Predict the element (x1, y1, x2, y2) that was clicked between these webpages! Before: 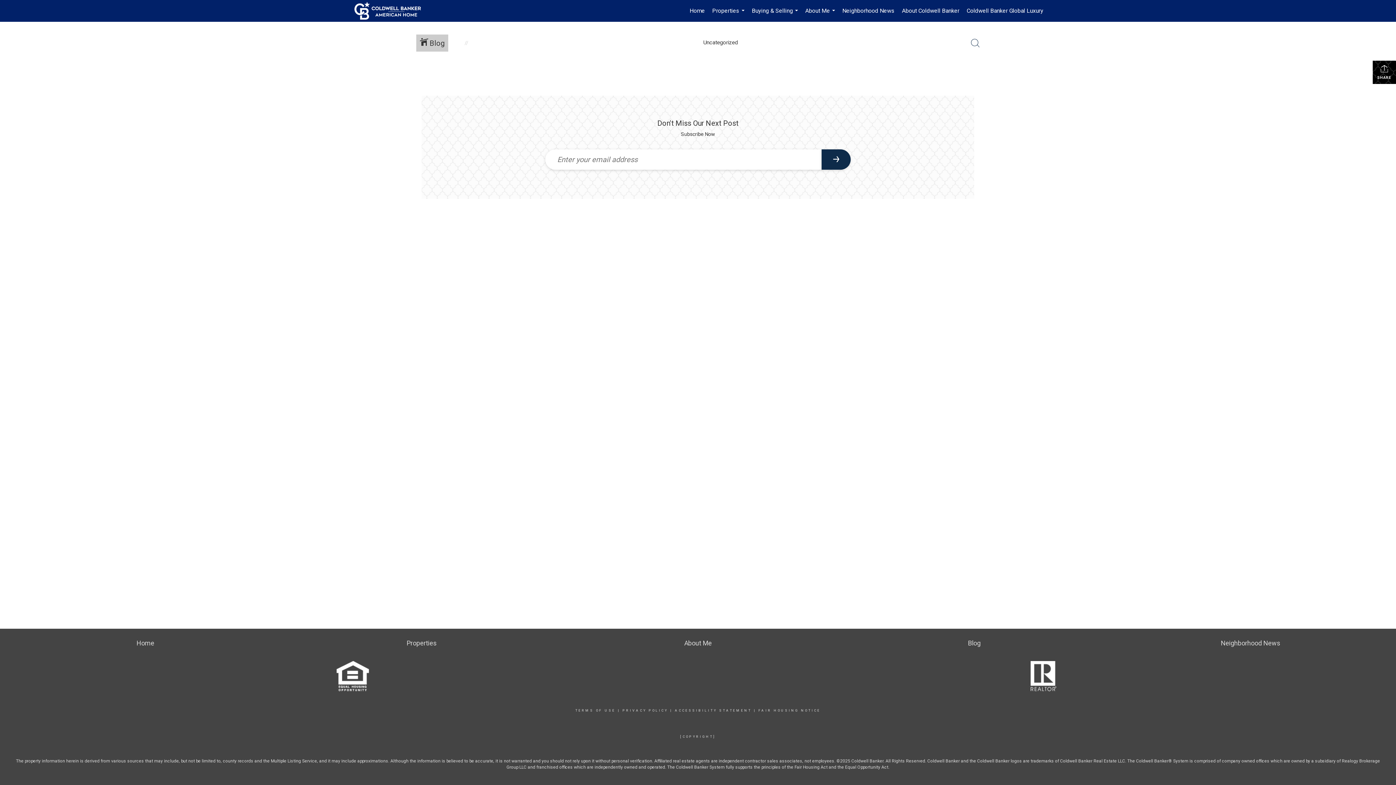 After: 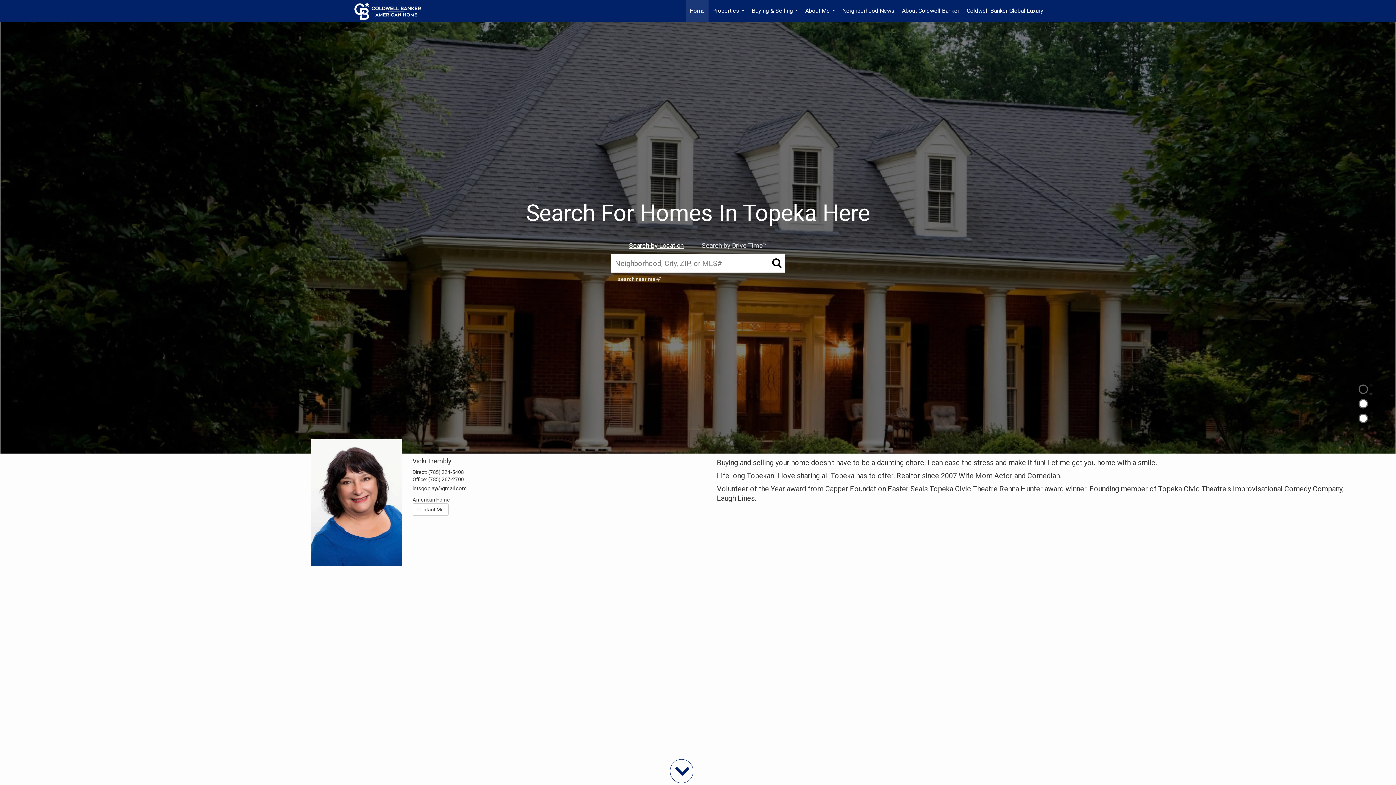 Action: bbox: (686, 0, 708, 21) label: Home